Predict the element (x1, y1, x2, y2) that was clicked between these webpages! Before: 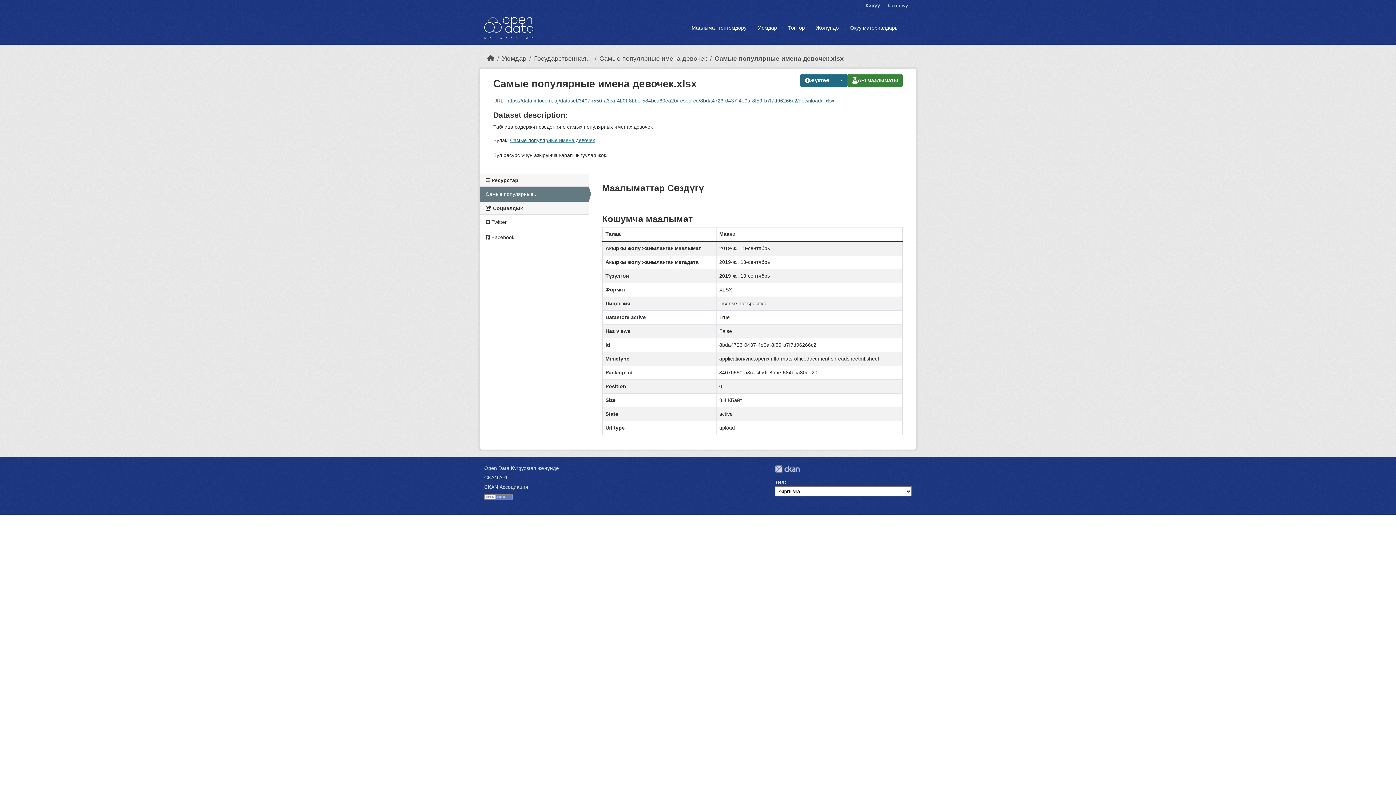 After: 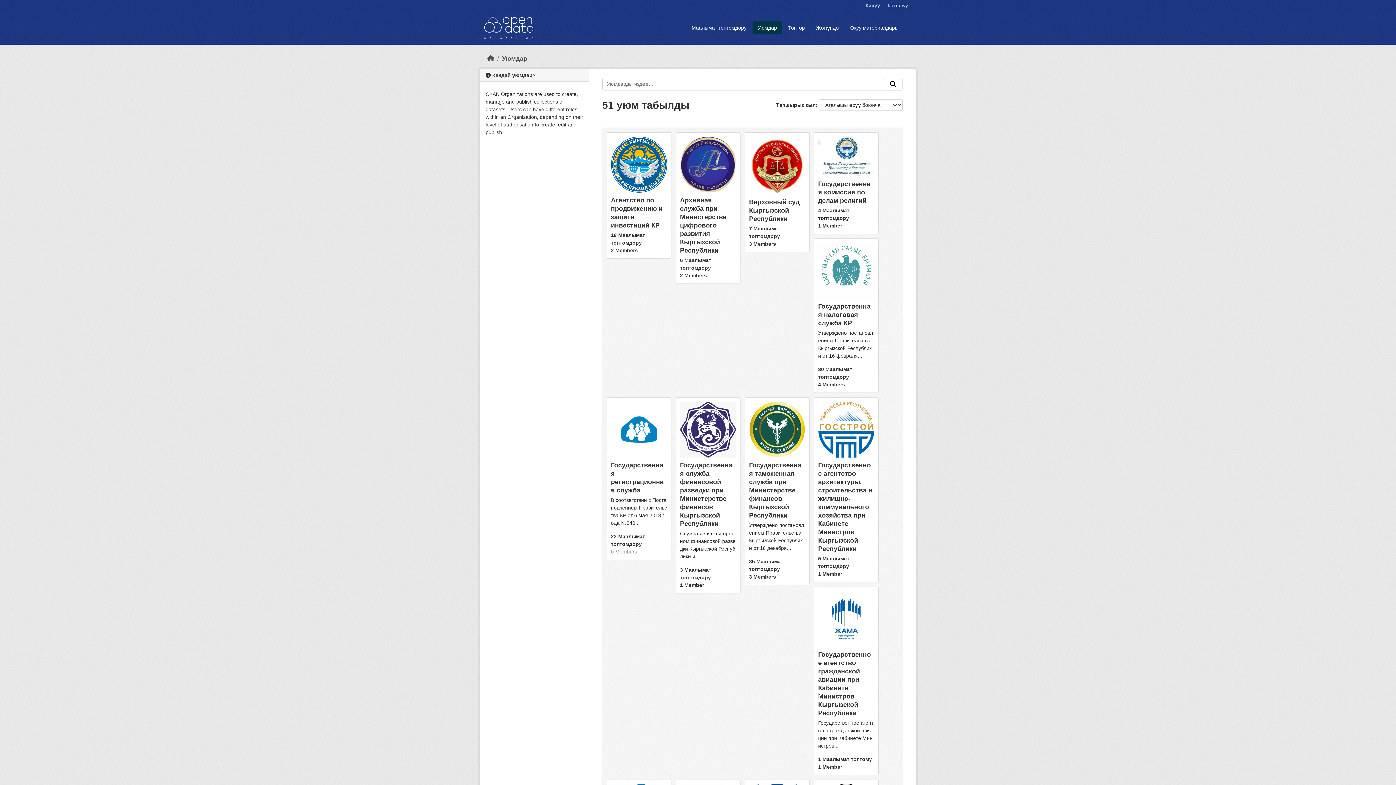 Action: label: Уюмдар bbox: (752, 21, 782, 34)